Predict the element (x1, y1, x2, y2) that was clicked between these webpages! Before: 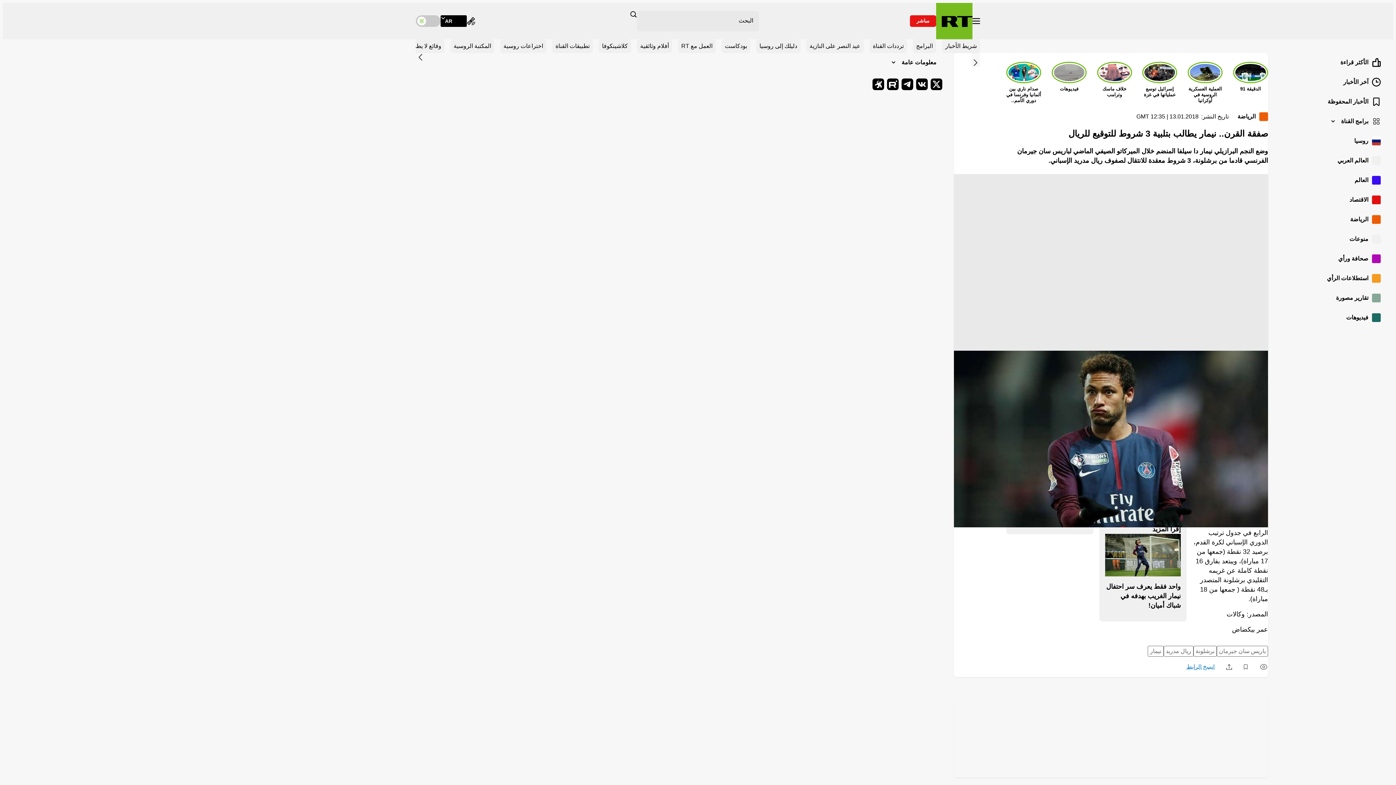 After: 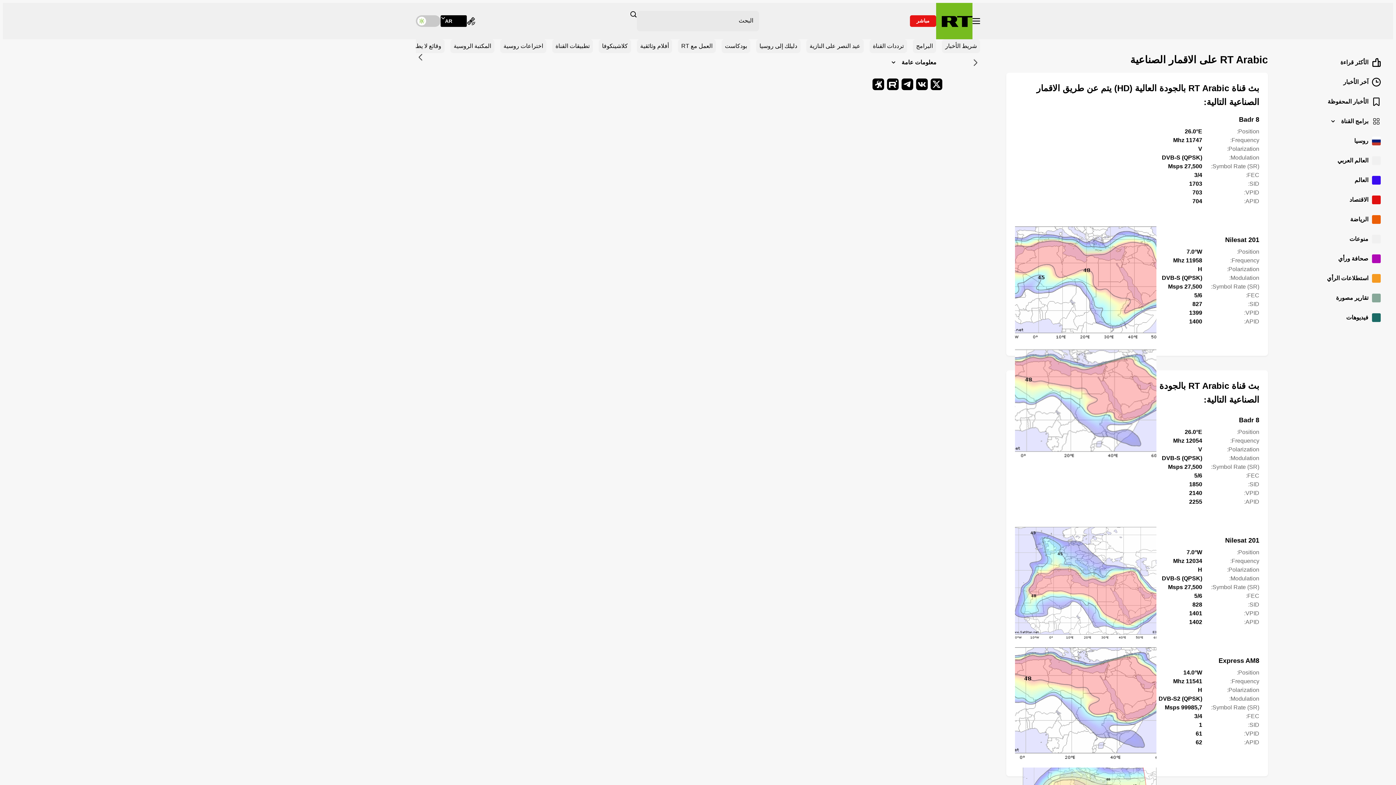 Action: bbox: (466, 16, 475, 25) label: أين يمكنك متابعتنا